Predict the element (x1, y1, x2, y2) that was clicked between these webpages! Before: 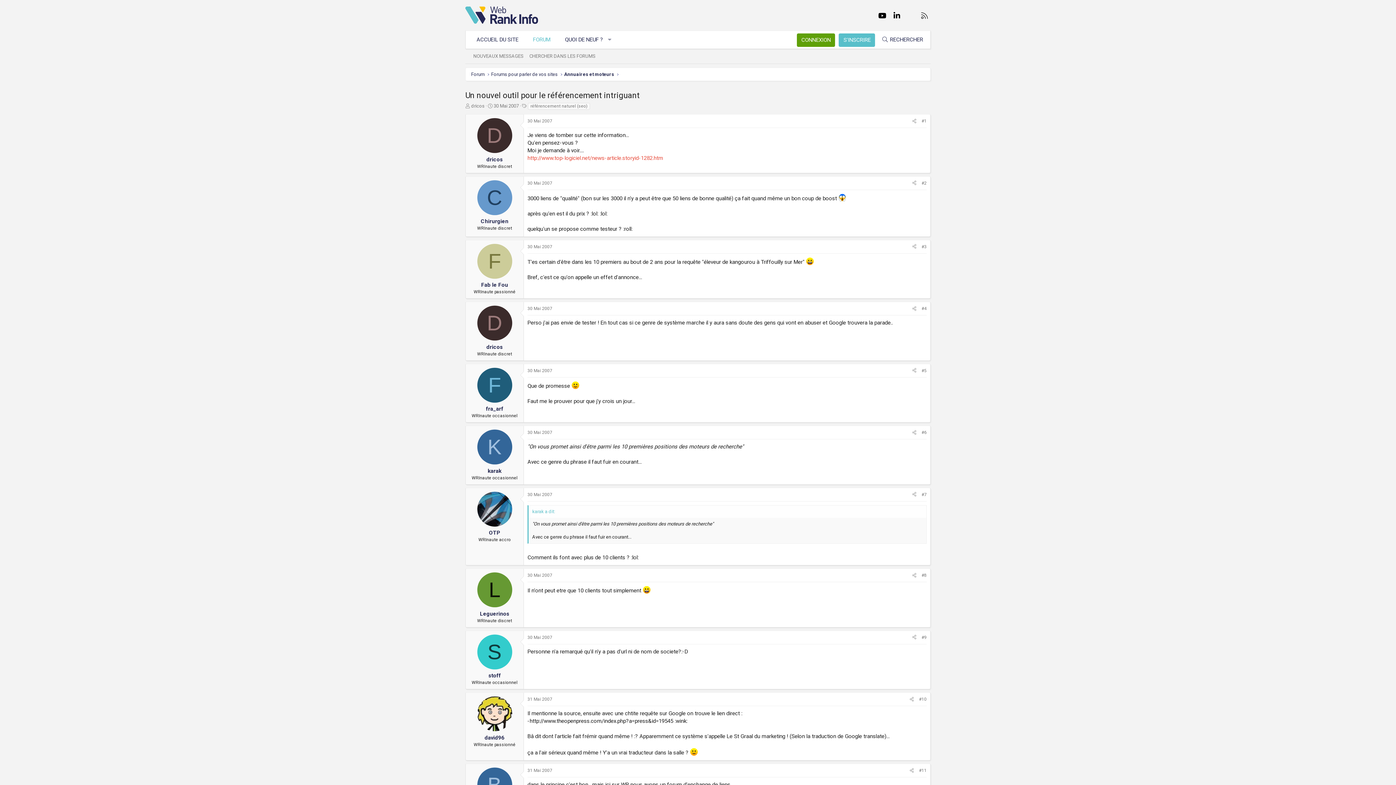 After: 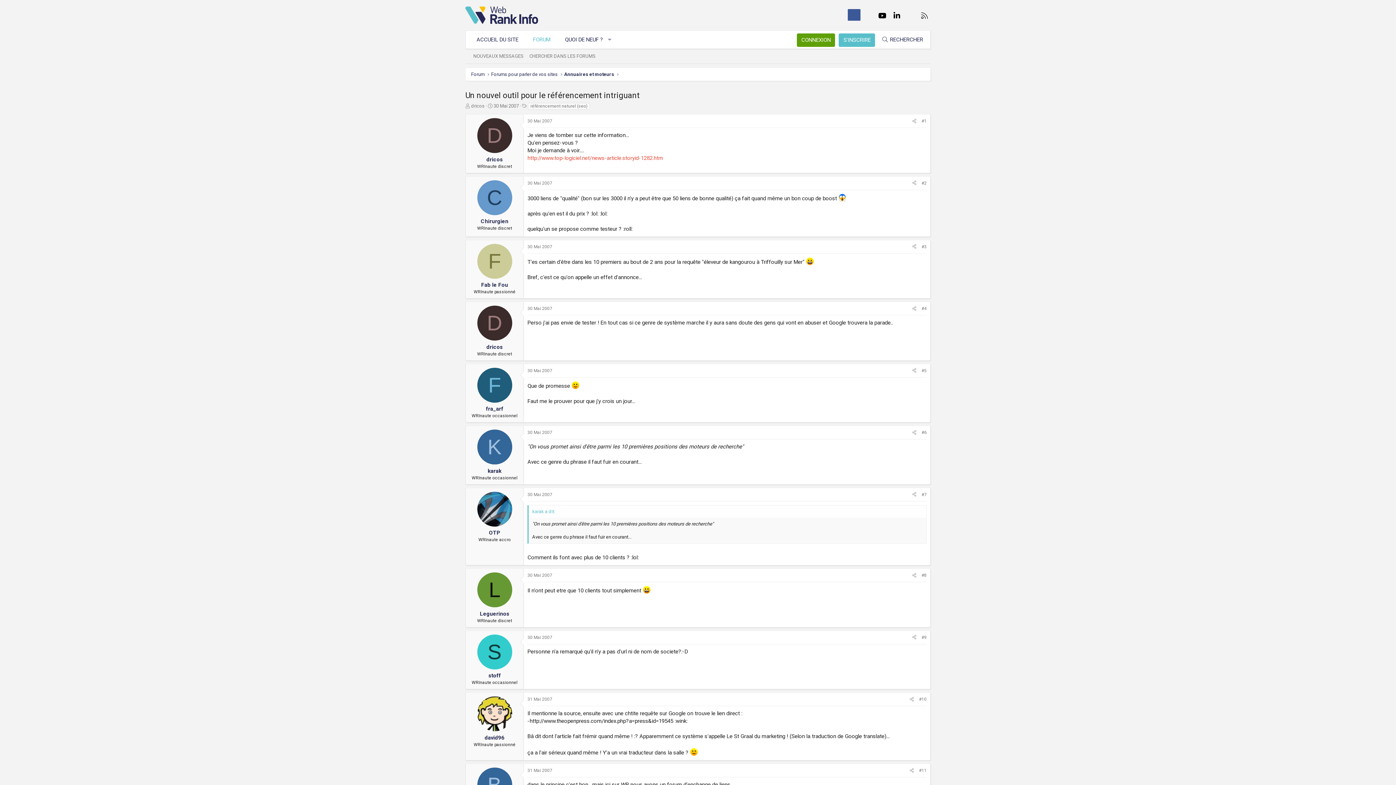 Action: bbox: (848, 9, 860, 20) label: Facebook